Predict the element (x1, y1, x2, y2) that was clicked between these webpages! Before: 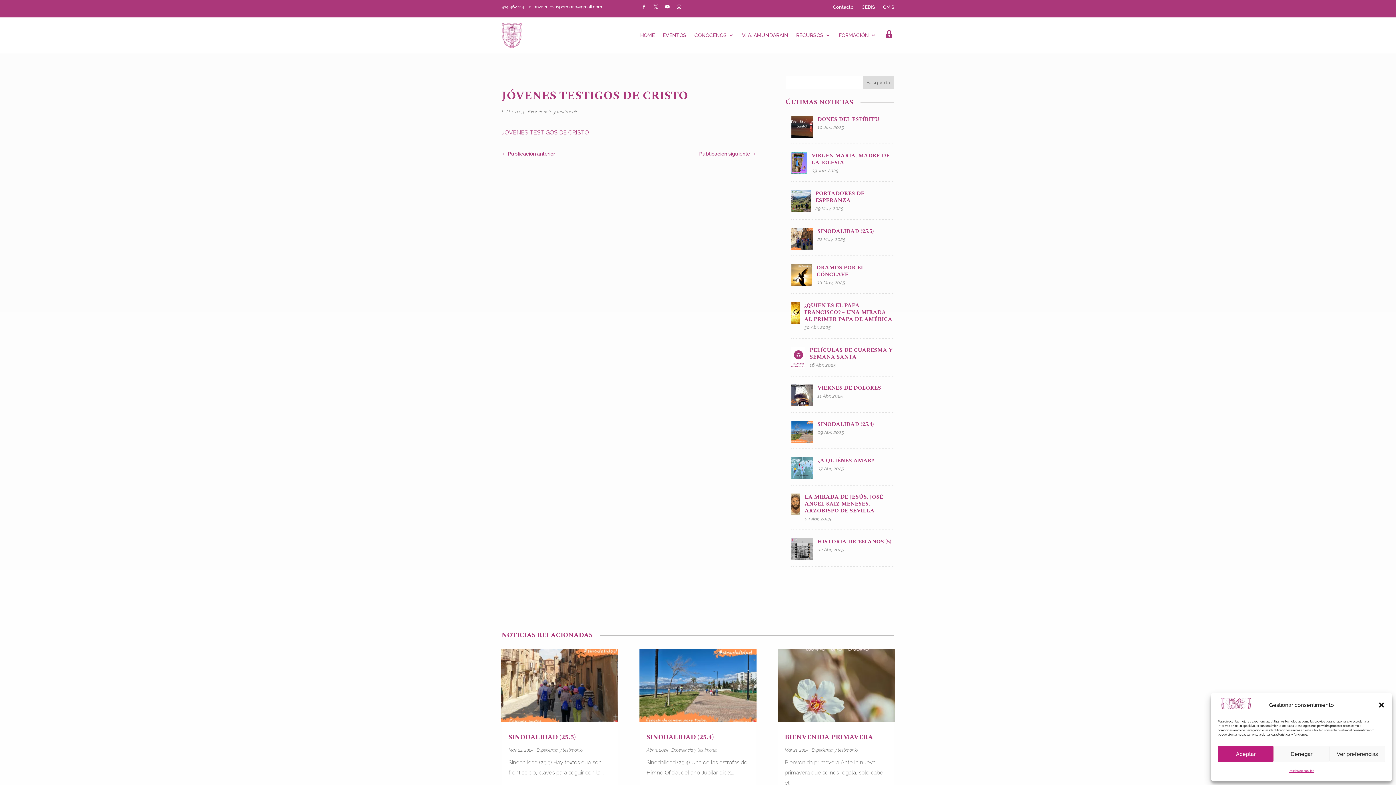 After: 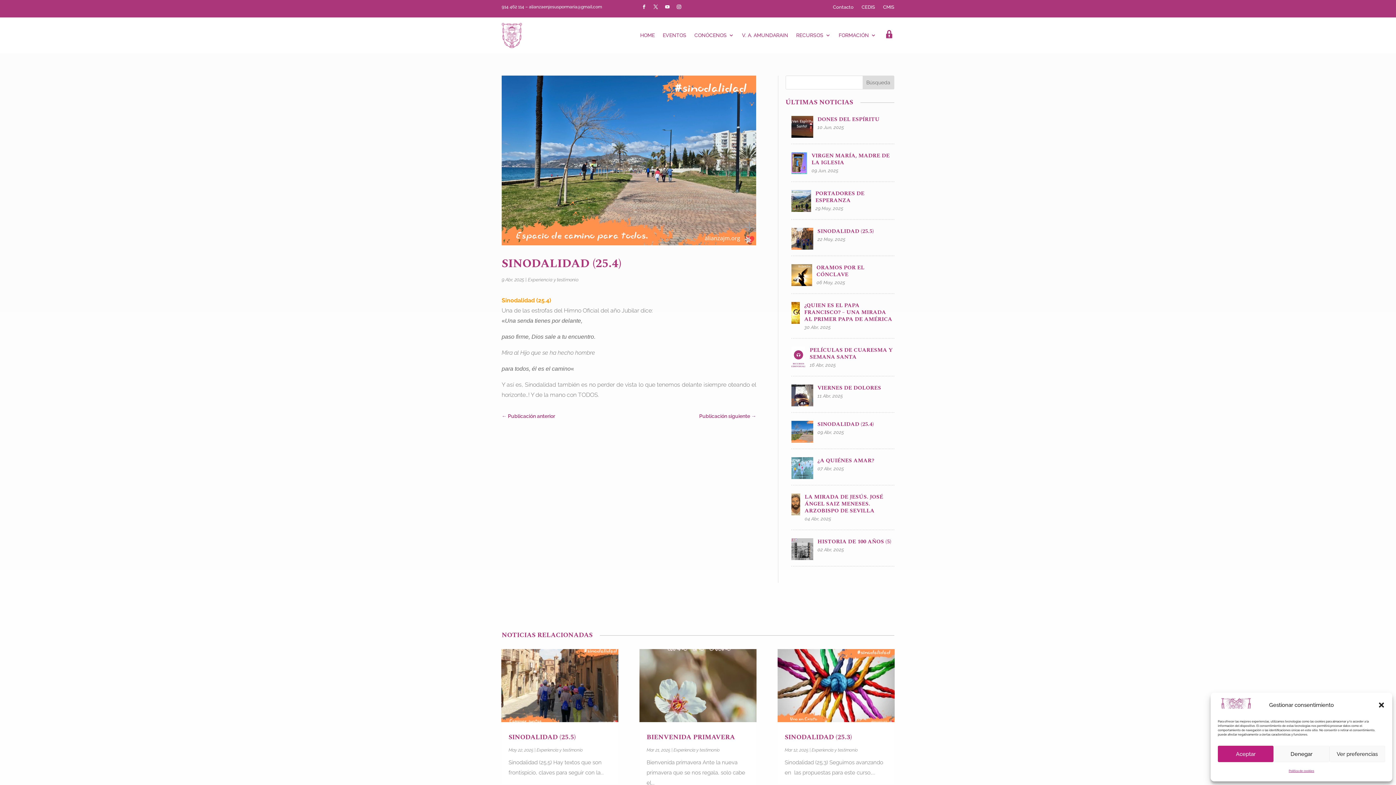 Action: bbox: (639, 649, 756, 722)